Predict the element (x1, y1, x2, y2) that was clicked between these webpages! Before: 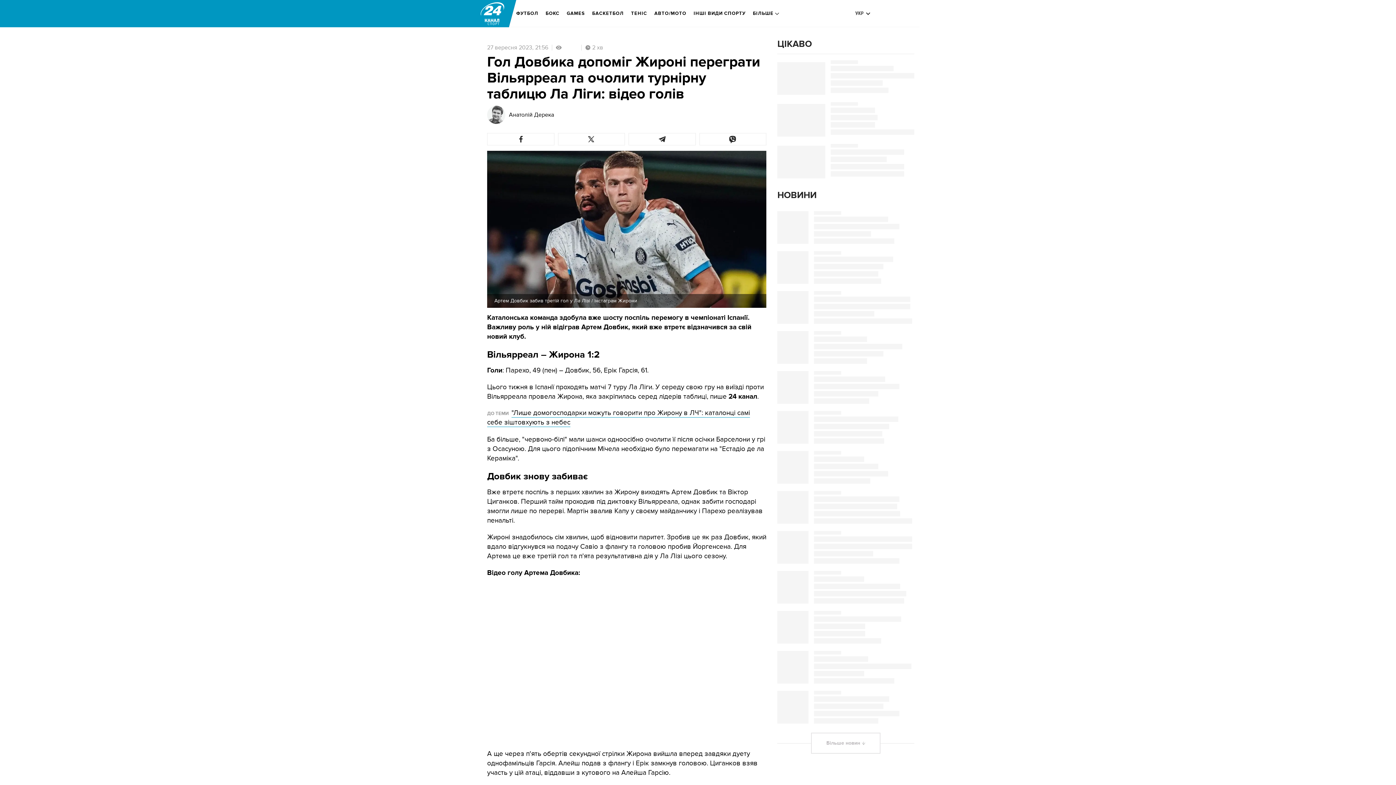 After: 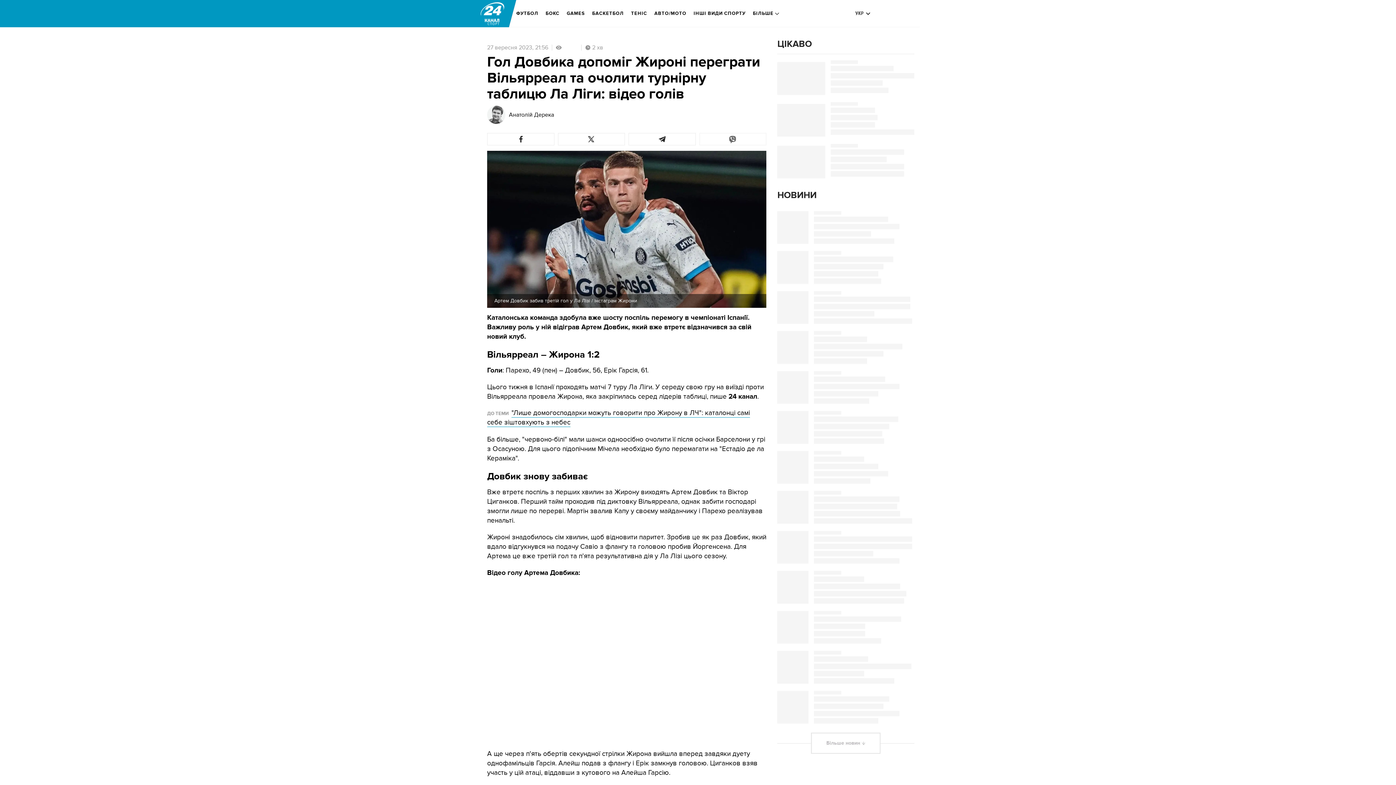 Action: bbox: (699, 133, 766, 145)